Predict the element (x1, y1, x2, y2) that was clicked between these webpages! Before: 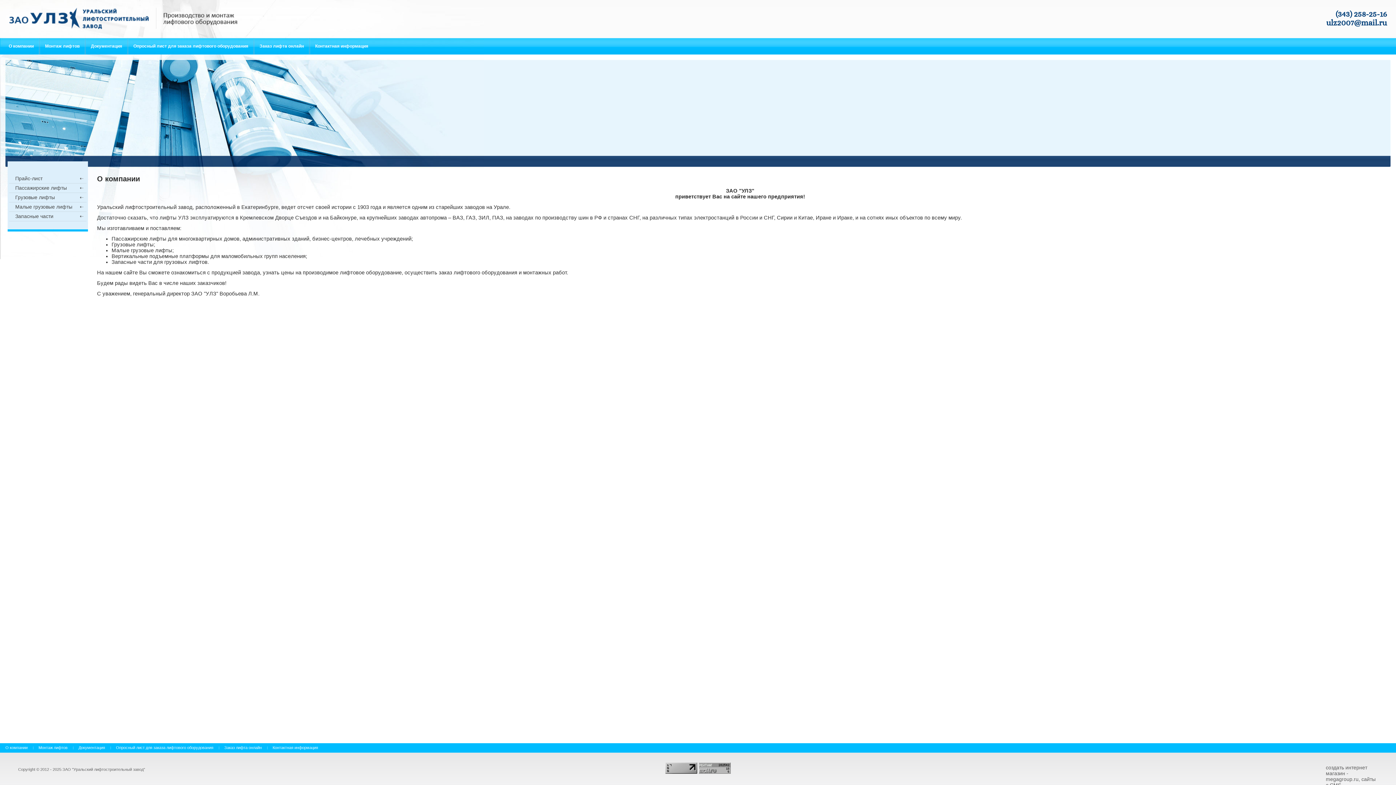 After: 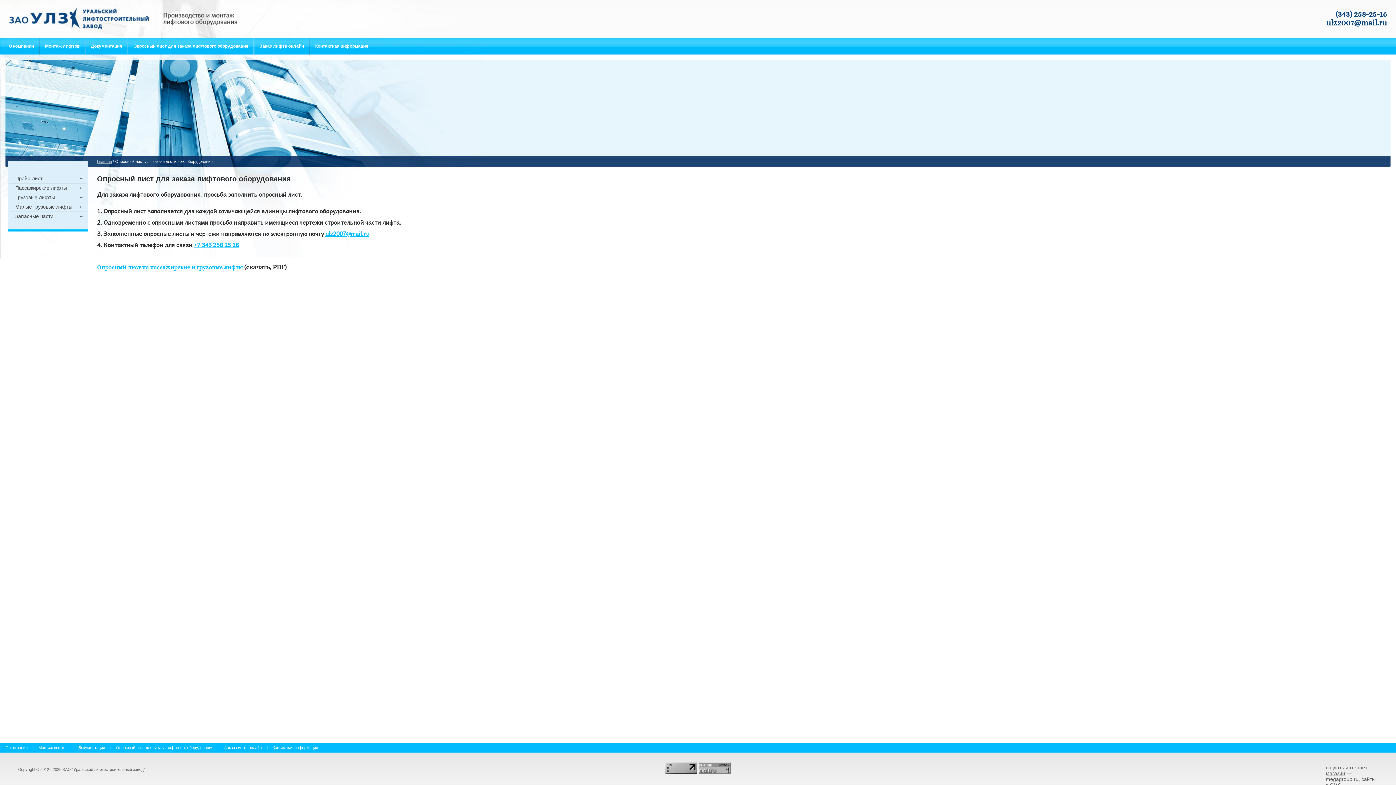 Action: bbox: (116, 746, 213, 750) label: Опросный лист для заказа лифтового оборудования